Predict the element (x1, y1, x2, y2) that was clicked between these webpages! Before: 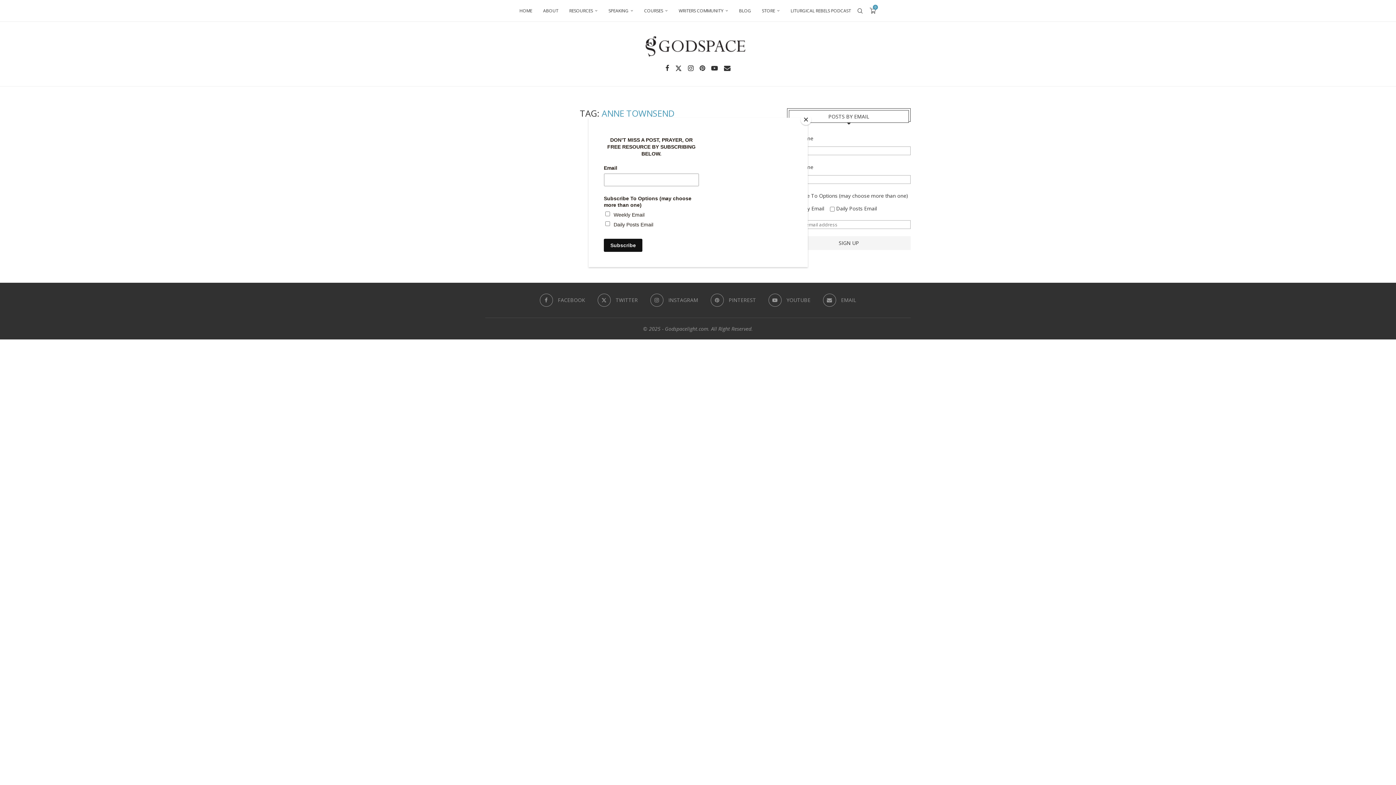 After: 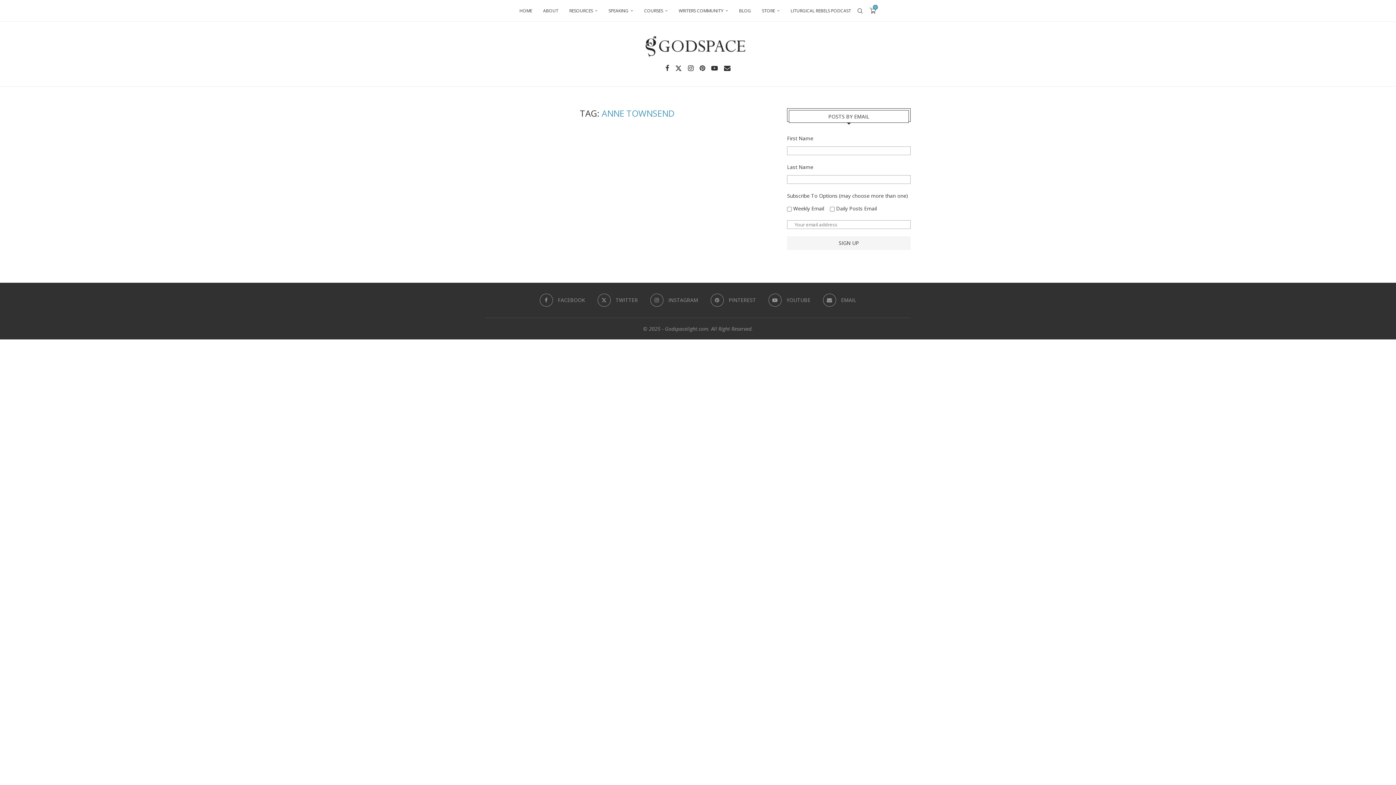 Action: bbox: (800, 114, 811, 125) label: Close